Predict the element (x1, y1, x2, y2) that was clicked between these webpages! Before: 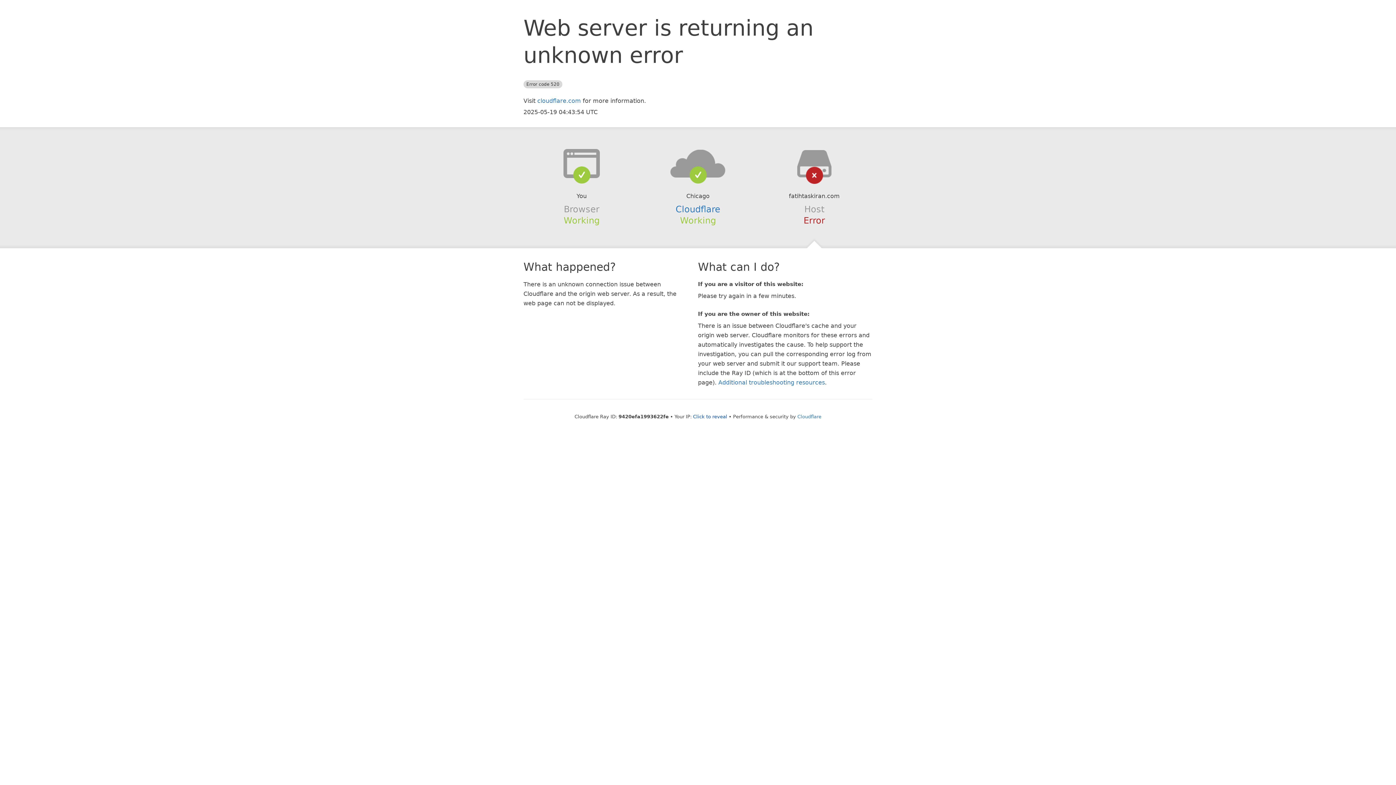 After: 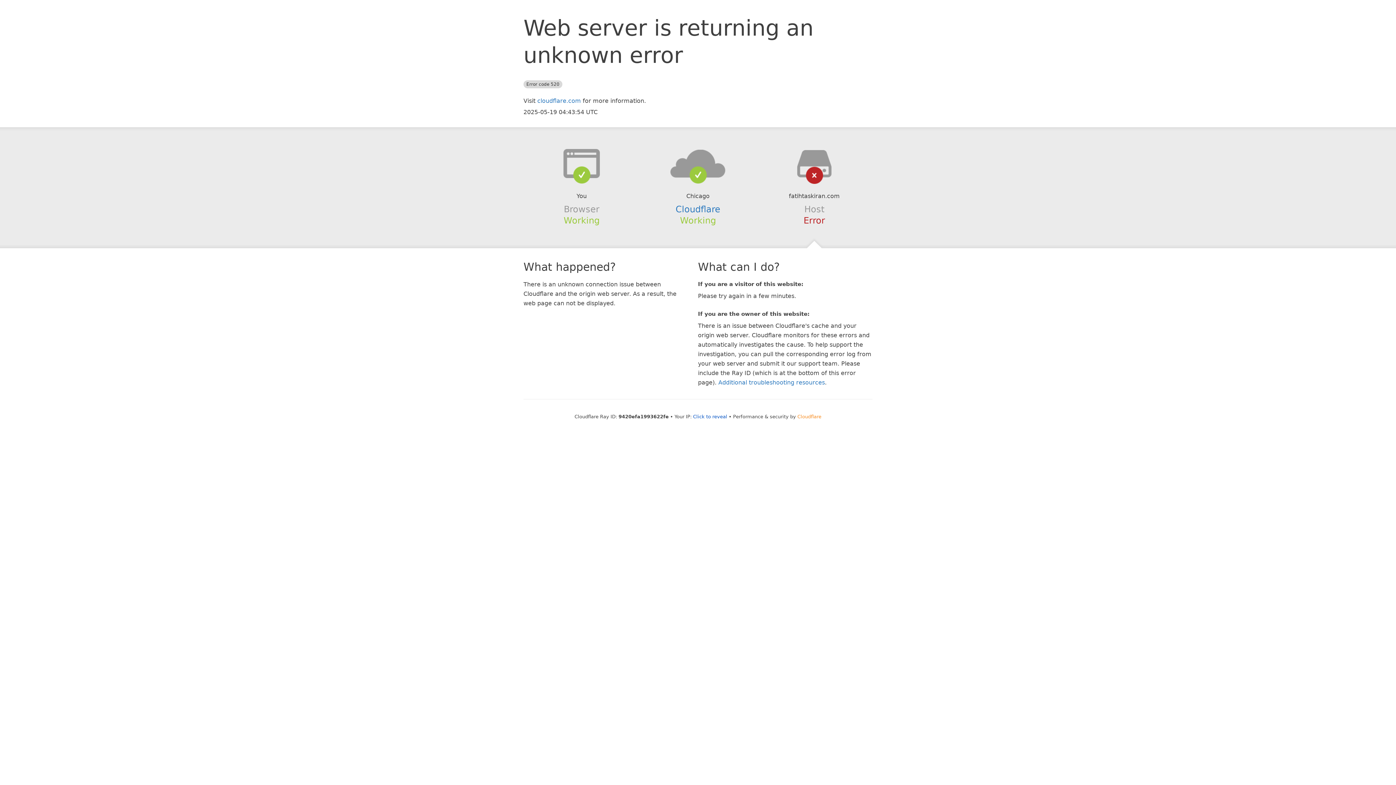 Action: bbox: (797, 414, 821, 419) label: Cloudflare